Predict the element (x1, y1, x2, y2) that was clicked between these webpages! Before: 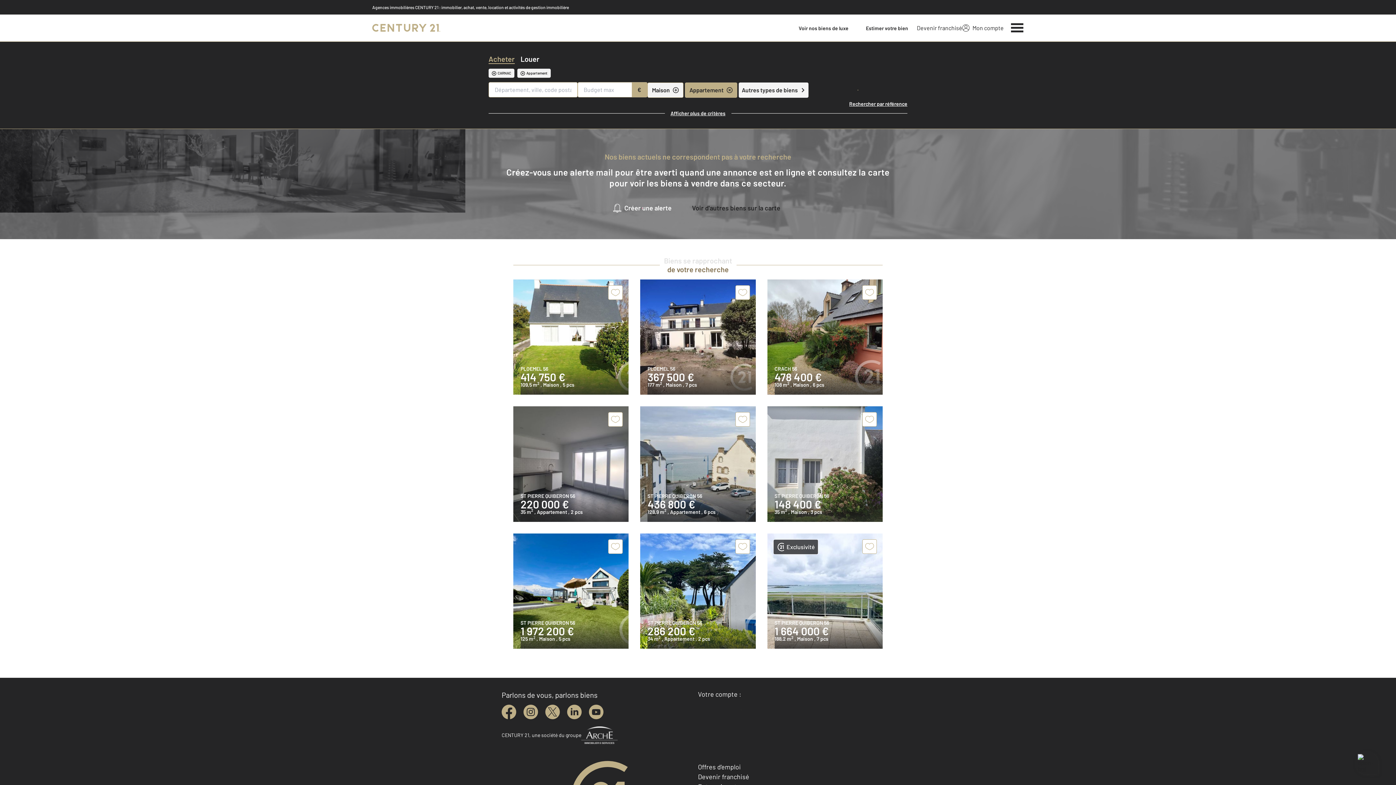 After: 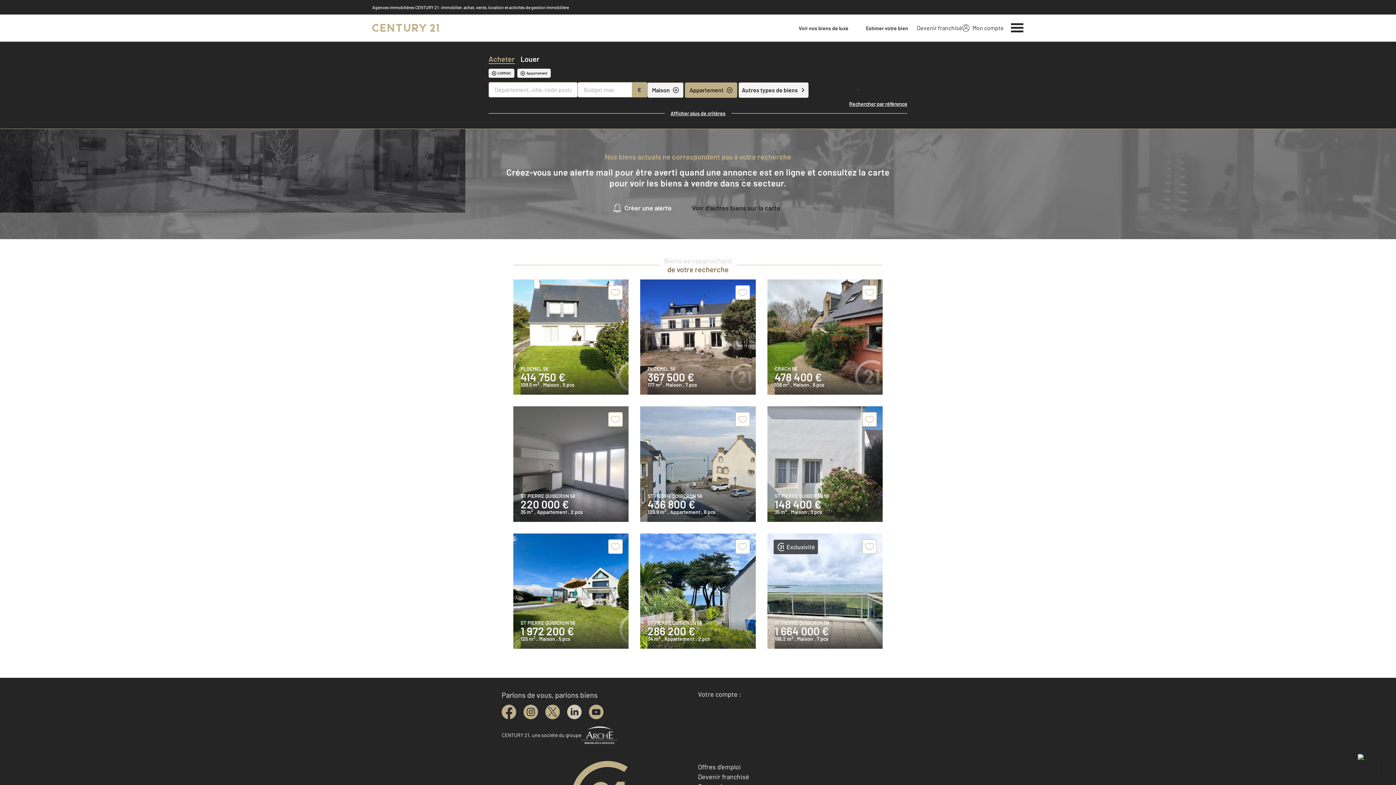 Action: bbox: (567, 705, 581, 719) label: linkedin